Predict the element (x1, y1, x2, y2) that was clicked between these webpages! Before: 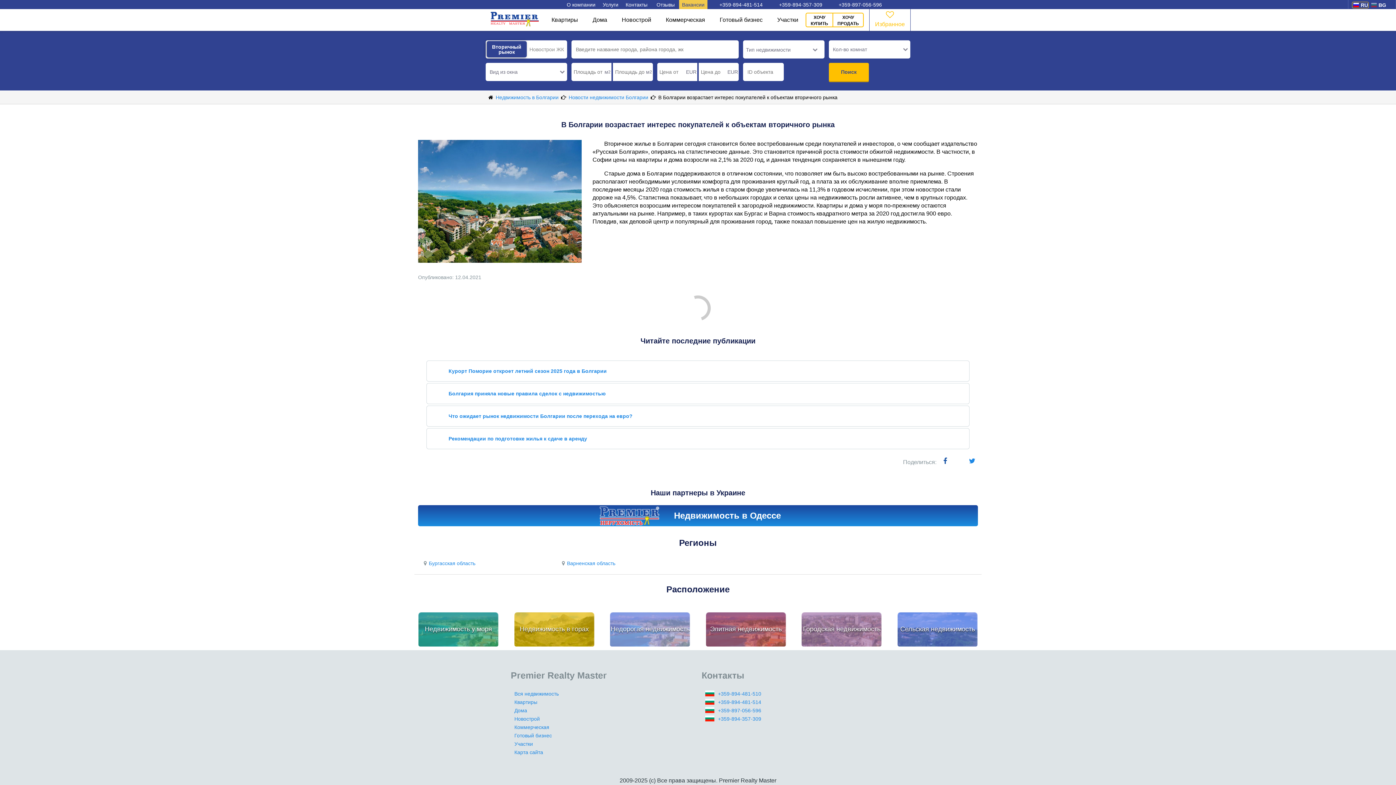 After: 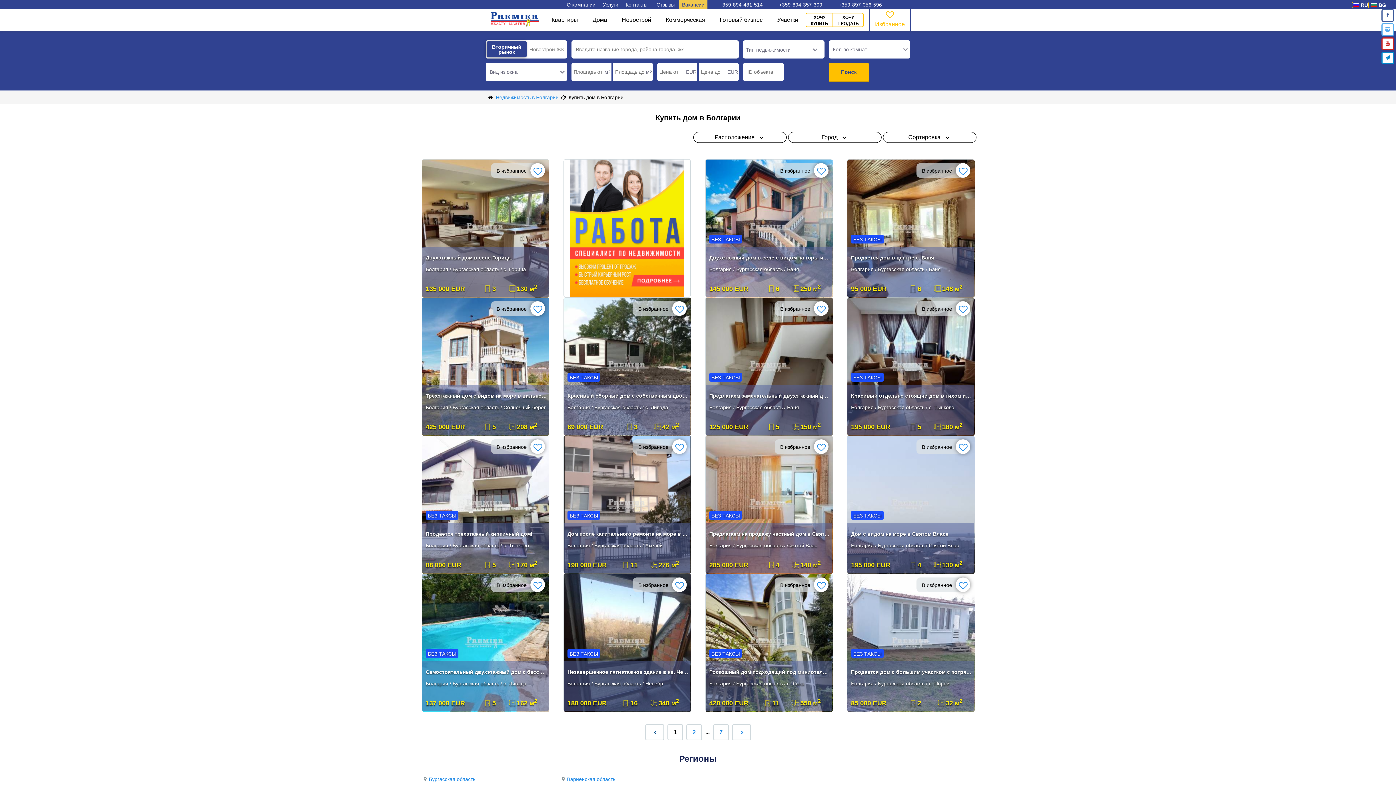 Action: label: Дома bbox: (592, 9, 607, 30)